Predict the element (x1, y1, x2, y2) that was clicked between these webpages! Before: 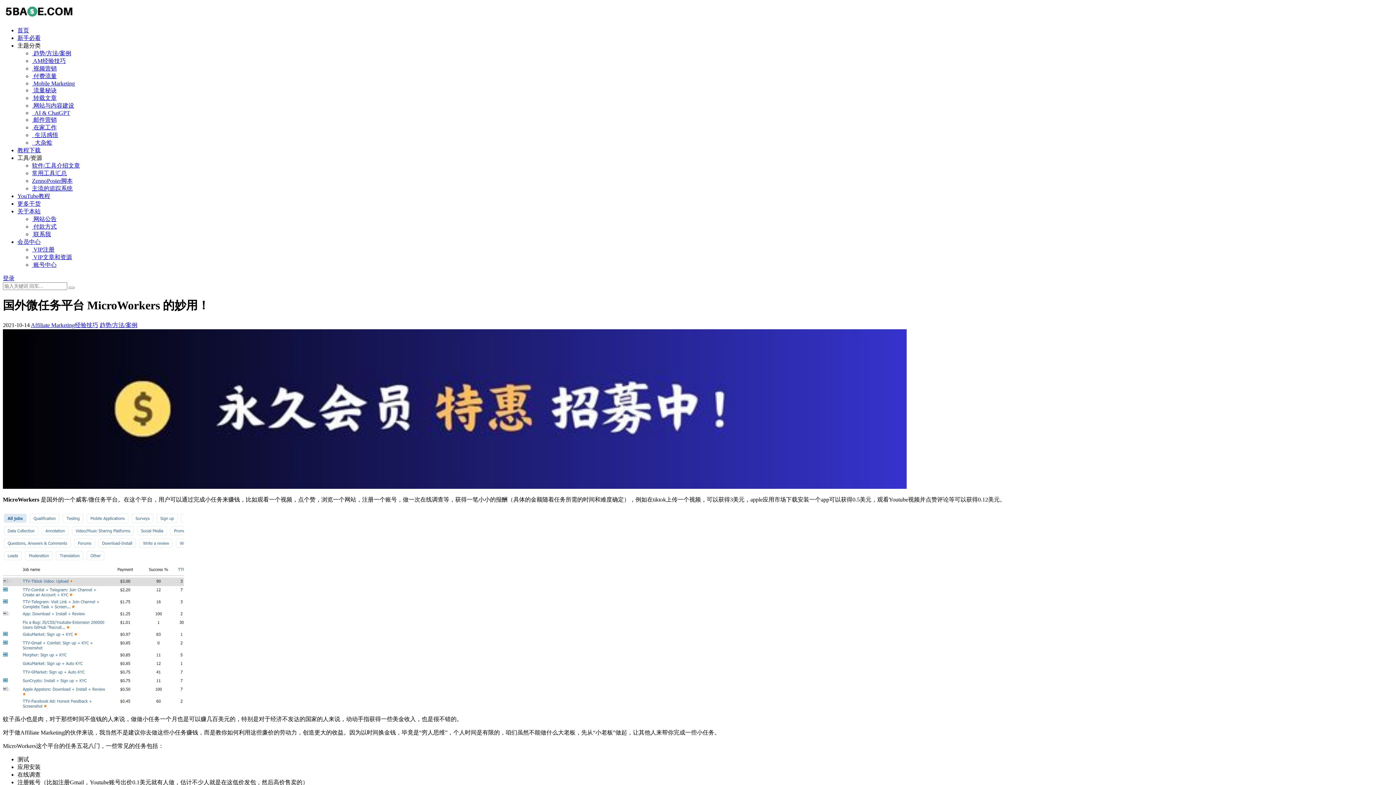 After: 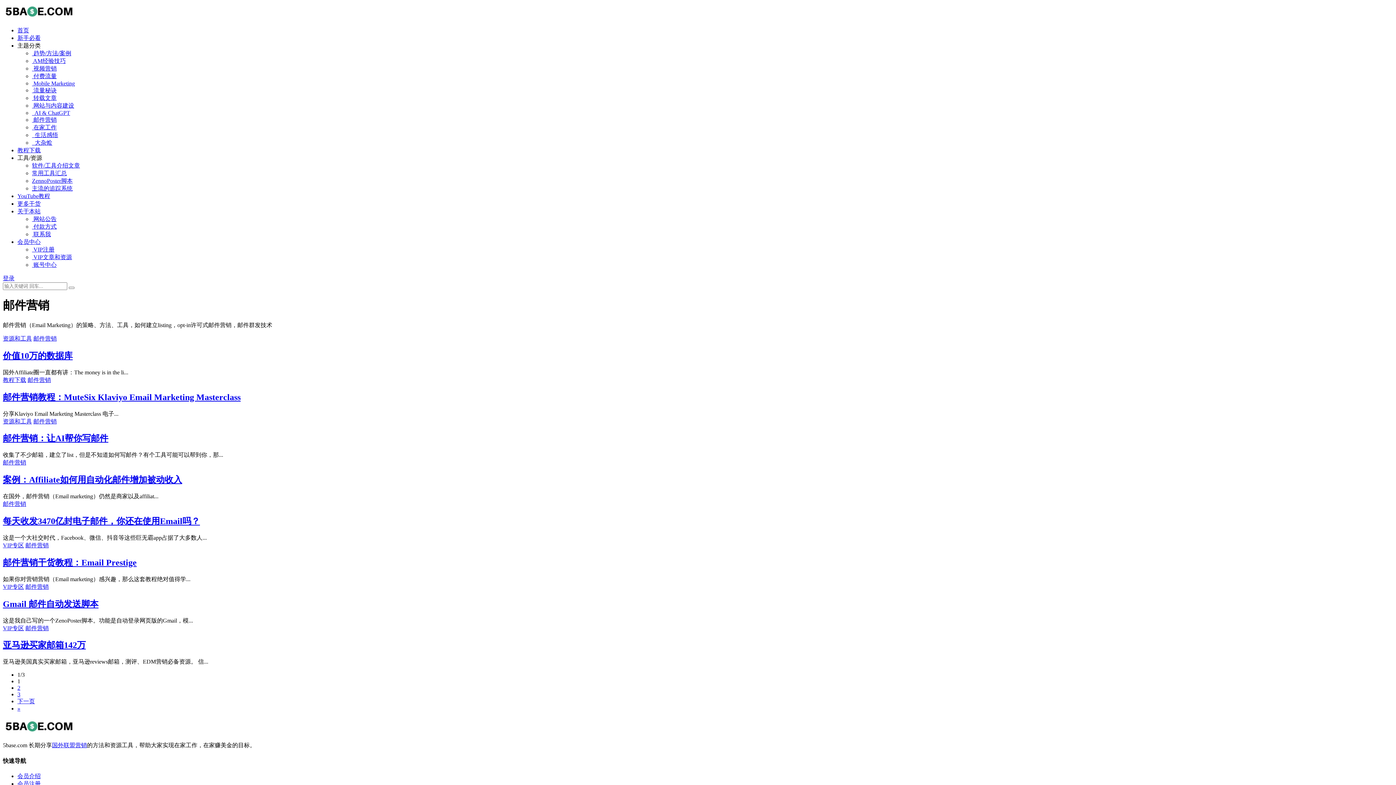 Action: bbox: (32, 116, 56, 122) label:  邮件营销